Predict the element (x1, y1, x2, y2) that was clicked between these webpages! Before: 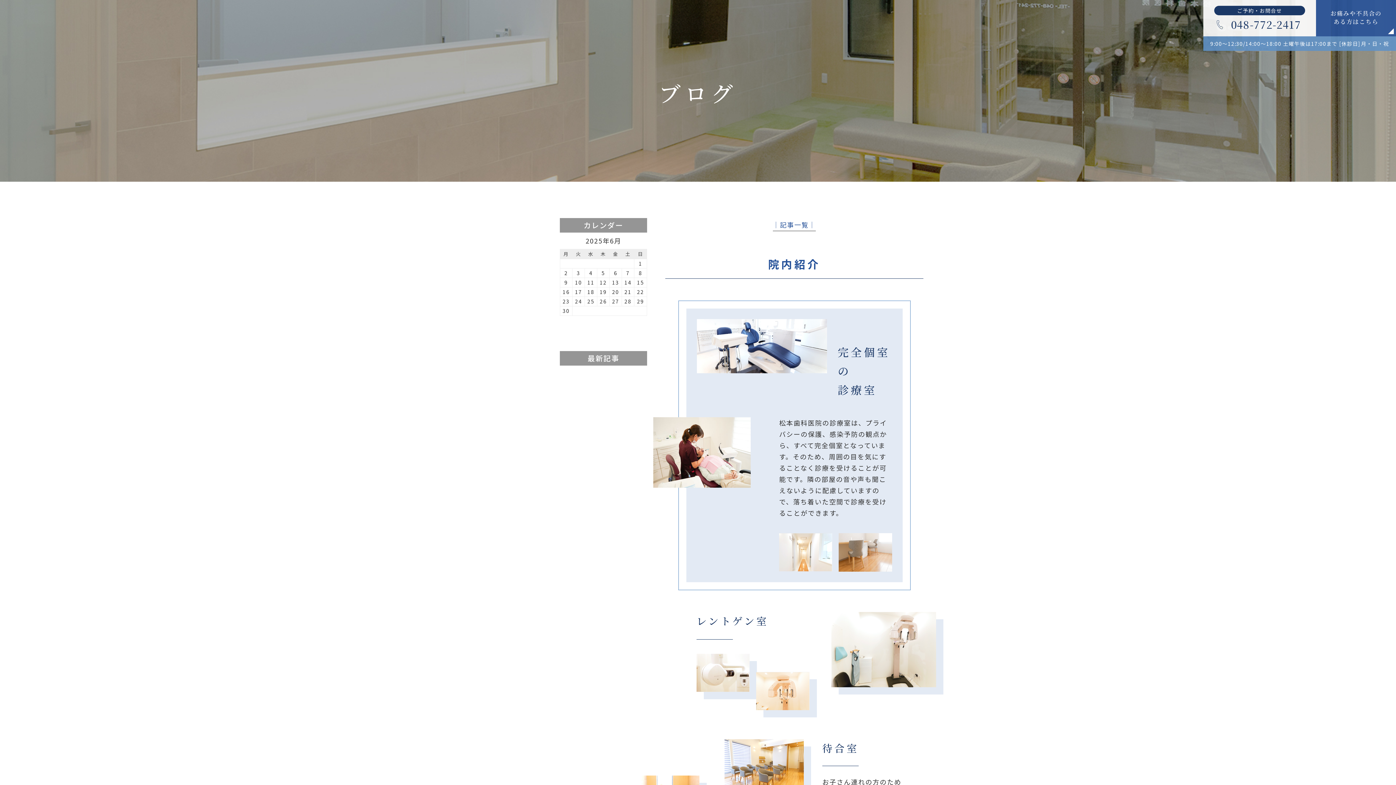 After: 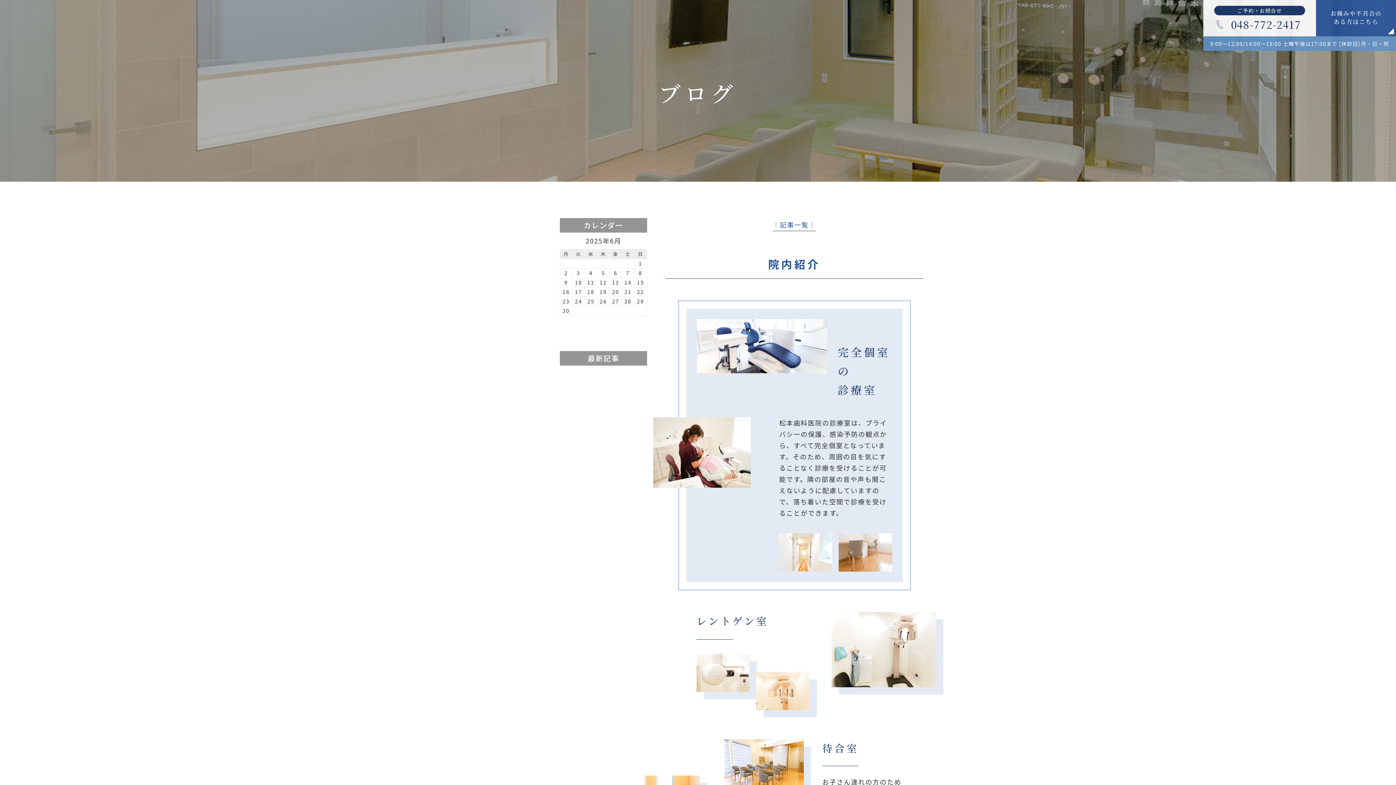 Action: label: 院内紹介 bbox: (768, 256, 820, 272)